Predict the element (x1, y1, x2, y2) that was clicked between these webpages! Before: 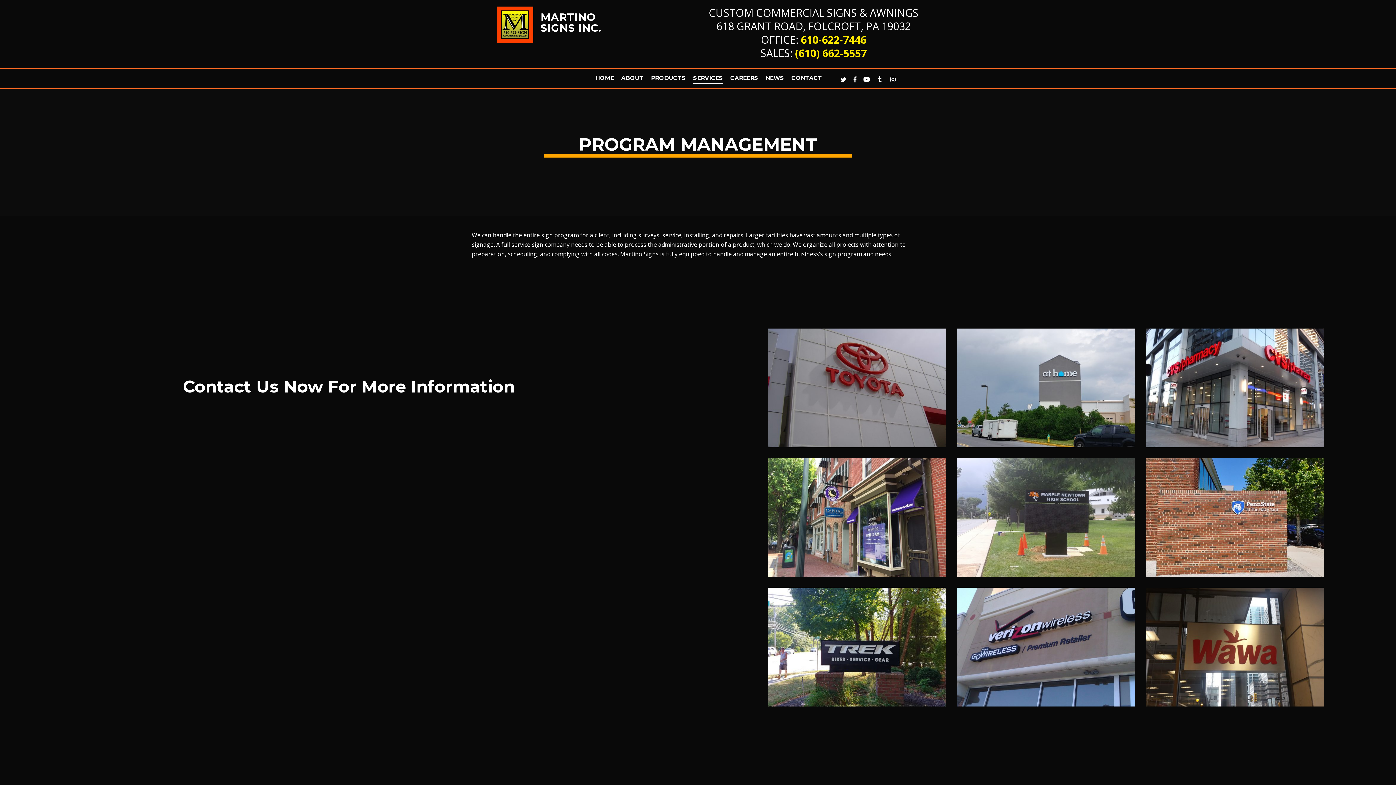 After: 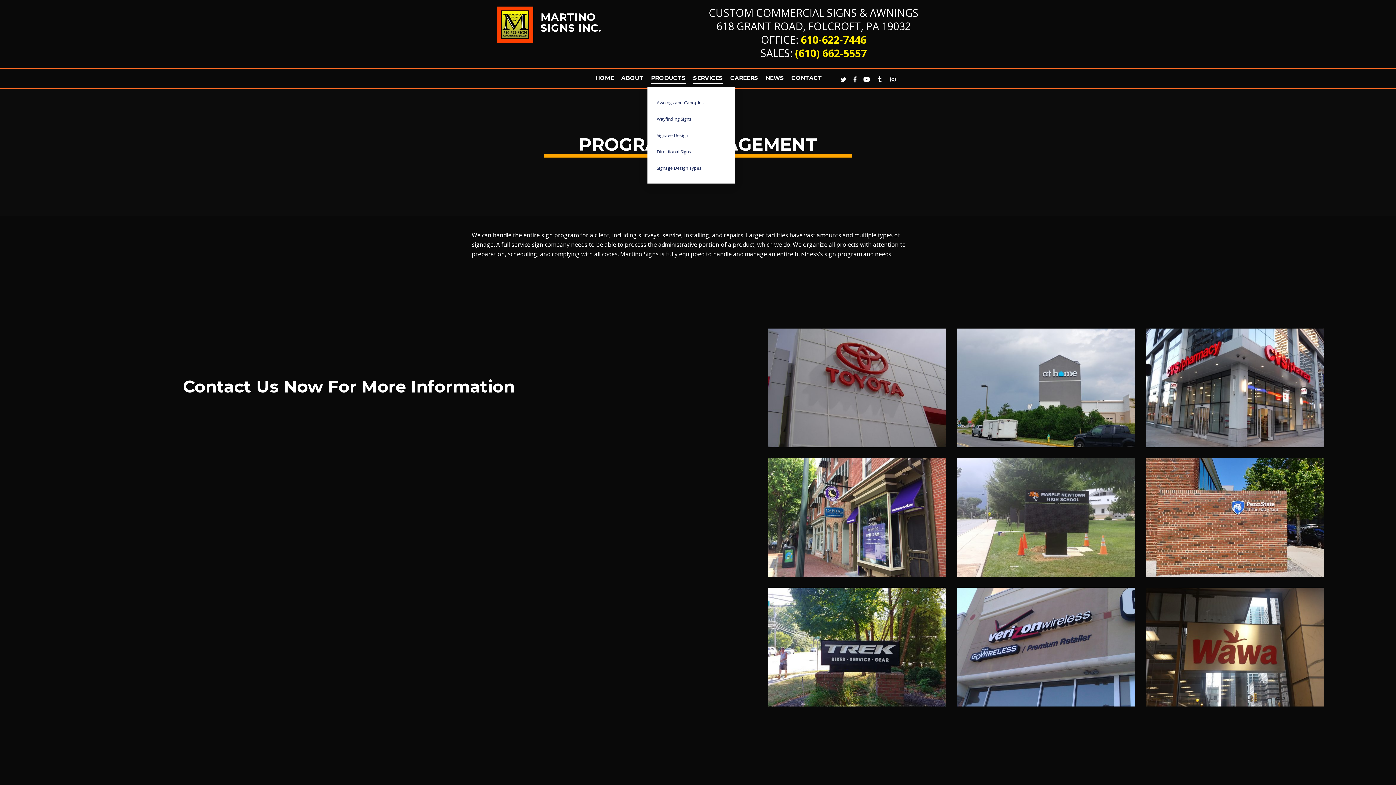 Action: bbox: (651, 69, 686, 86) label: PRODUCTS